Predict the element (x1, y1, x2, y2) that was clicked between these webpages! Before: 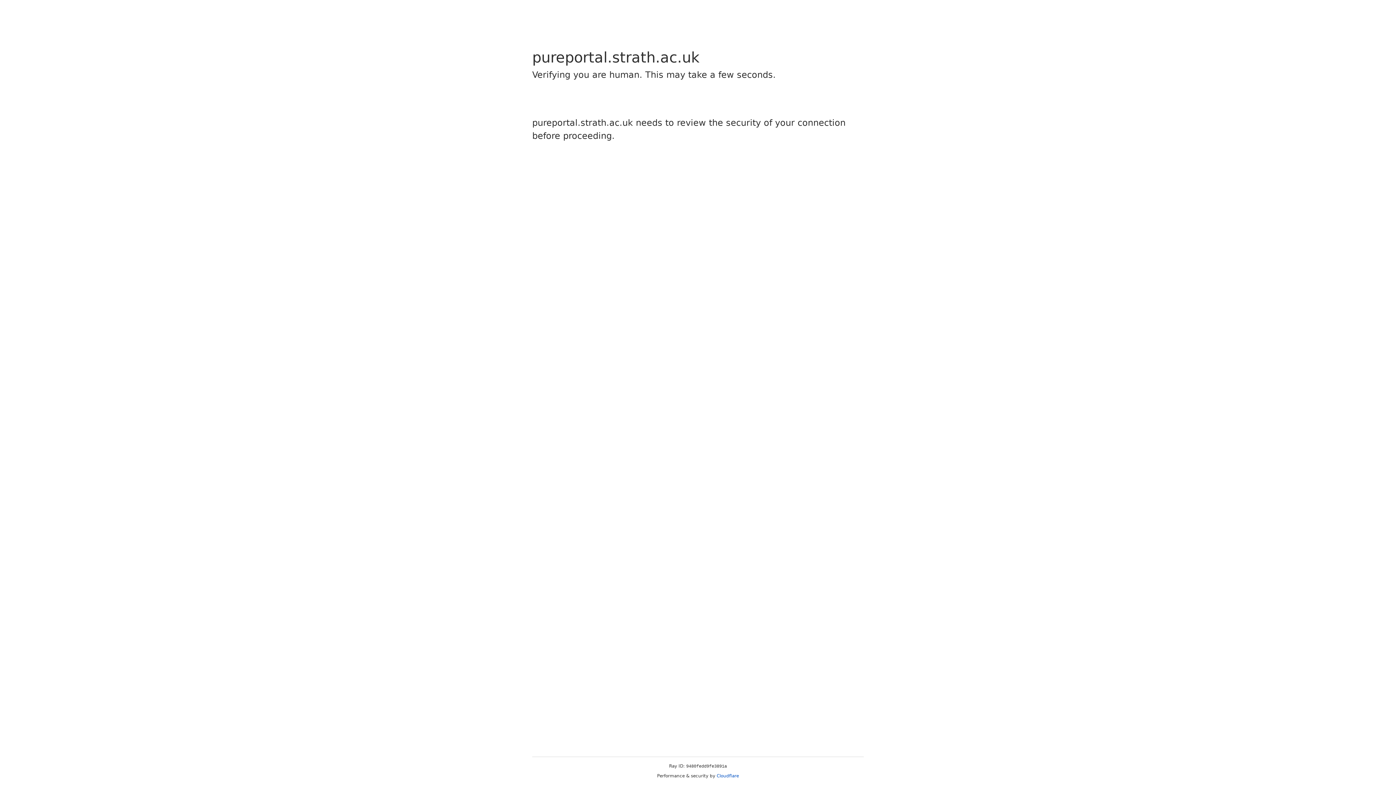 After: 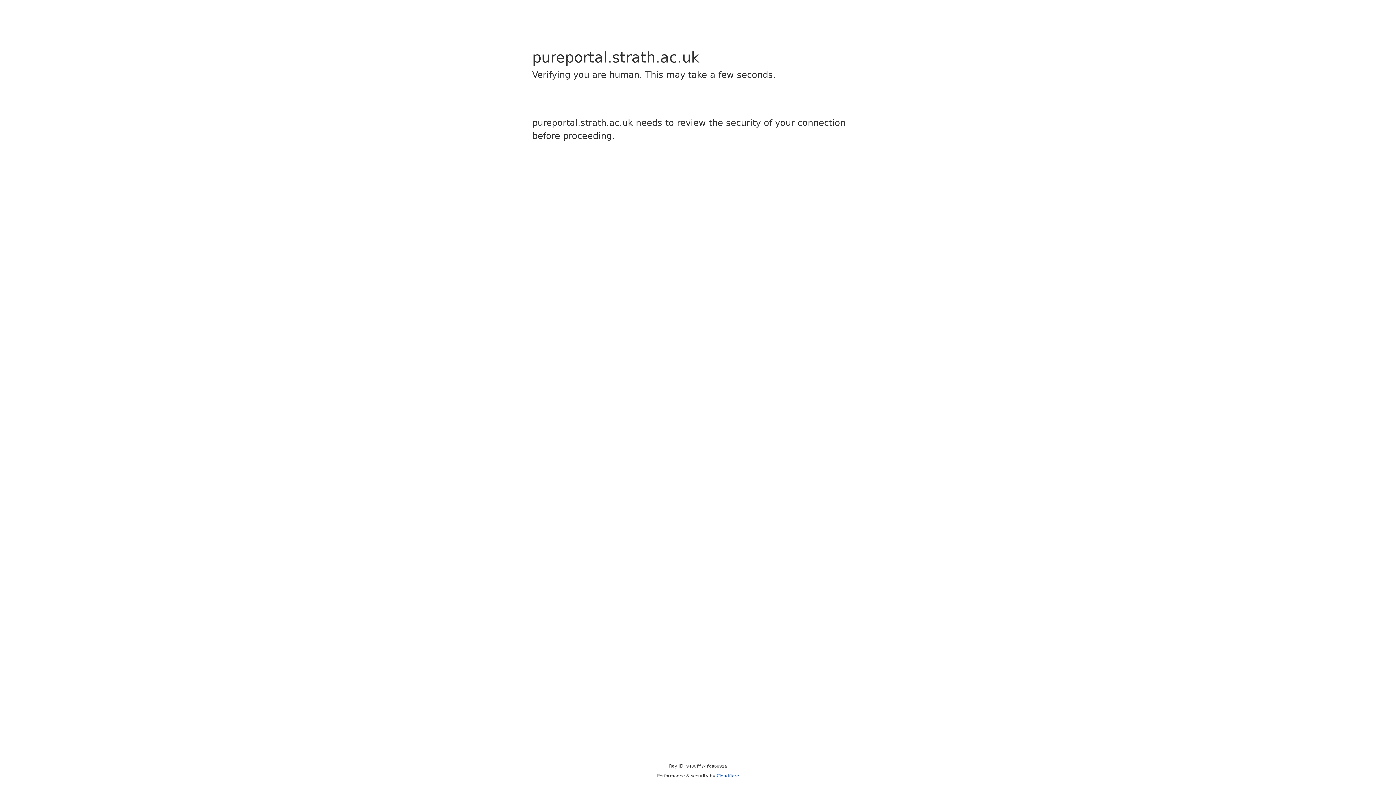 Action: label: Cloudflare bbox: (716, 773, 739, 778)